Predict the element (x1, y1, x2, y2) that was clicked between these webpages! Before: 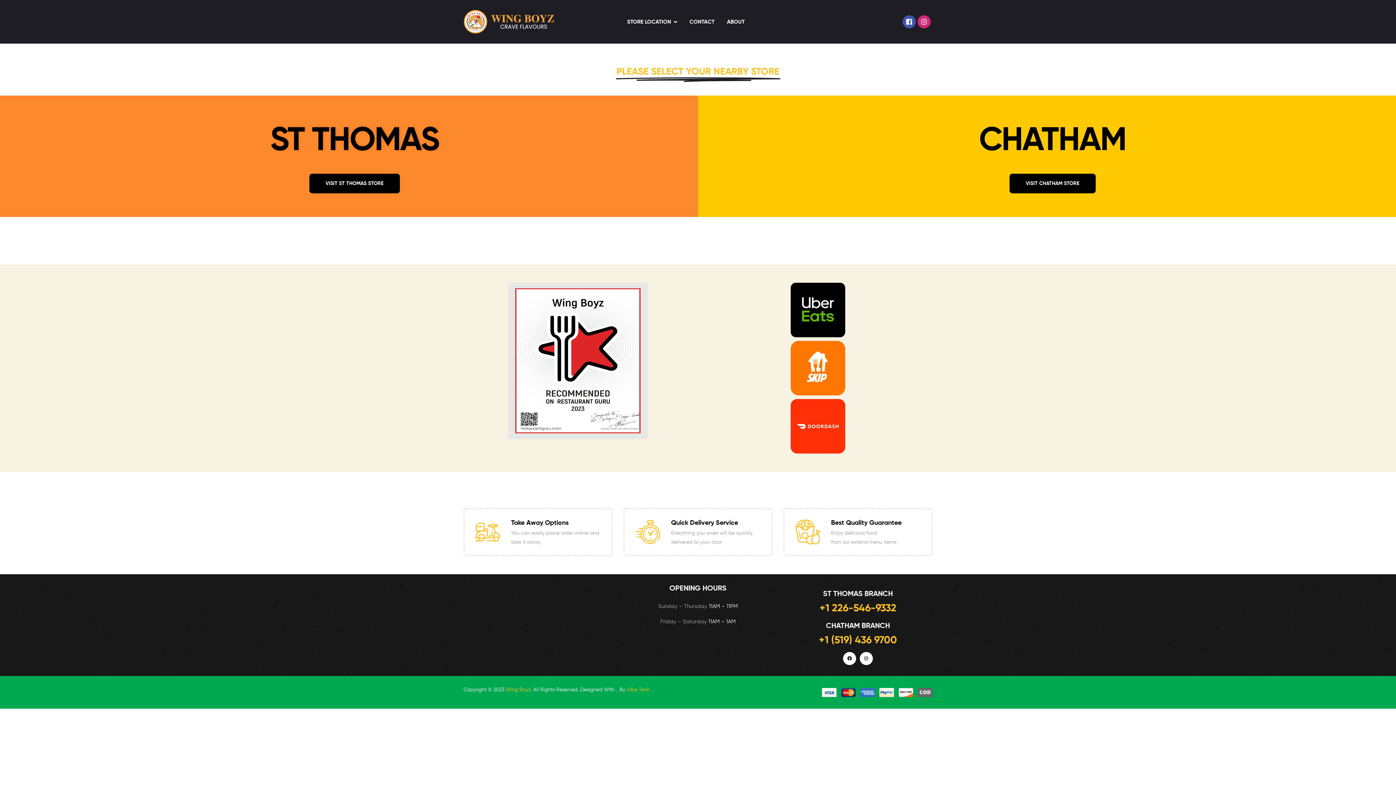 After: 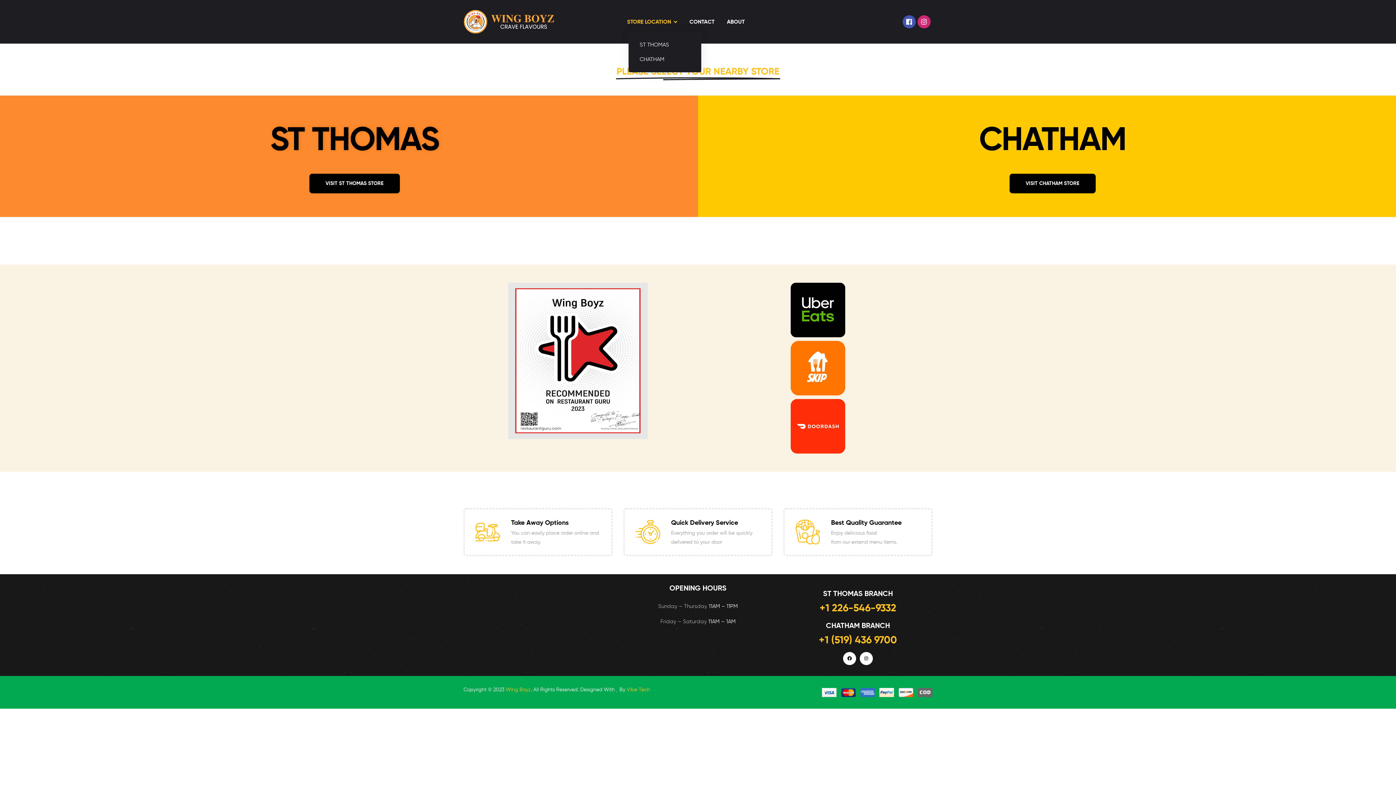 Action: bbox: (621, 11, 682, 32) label: STORE LOCATION